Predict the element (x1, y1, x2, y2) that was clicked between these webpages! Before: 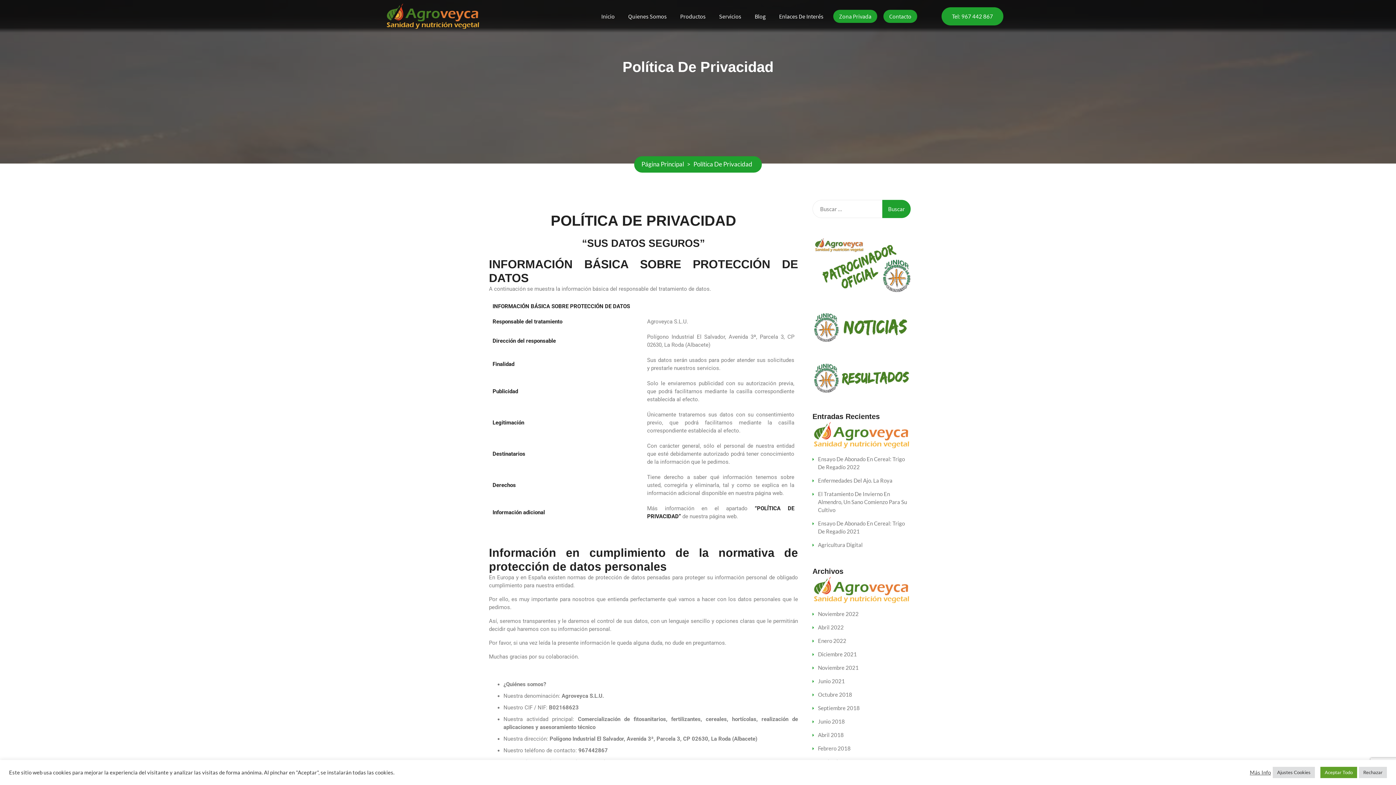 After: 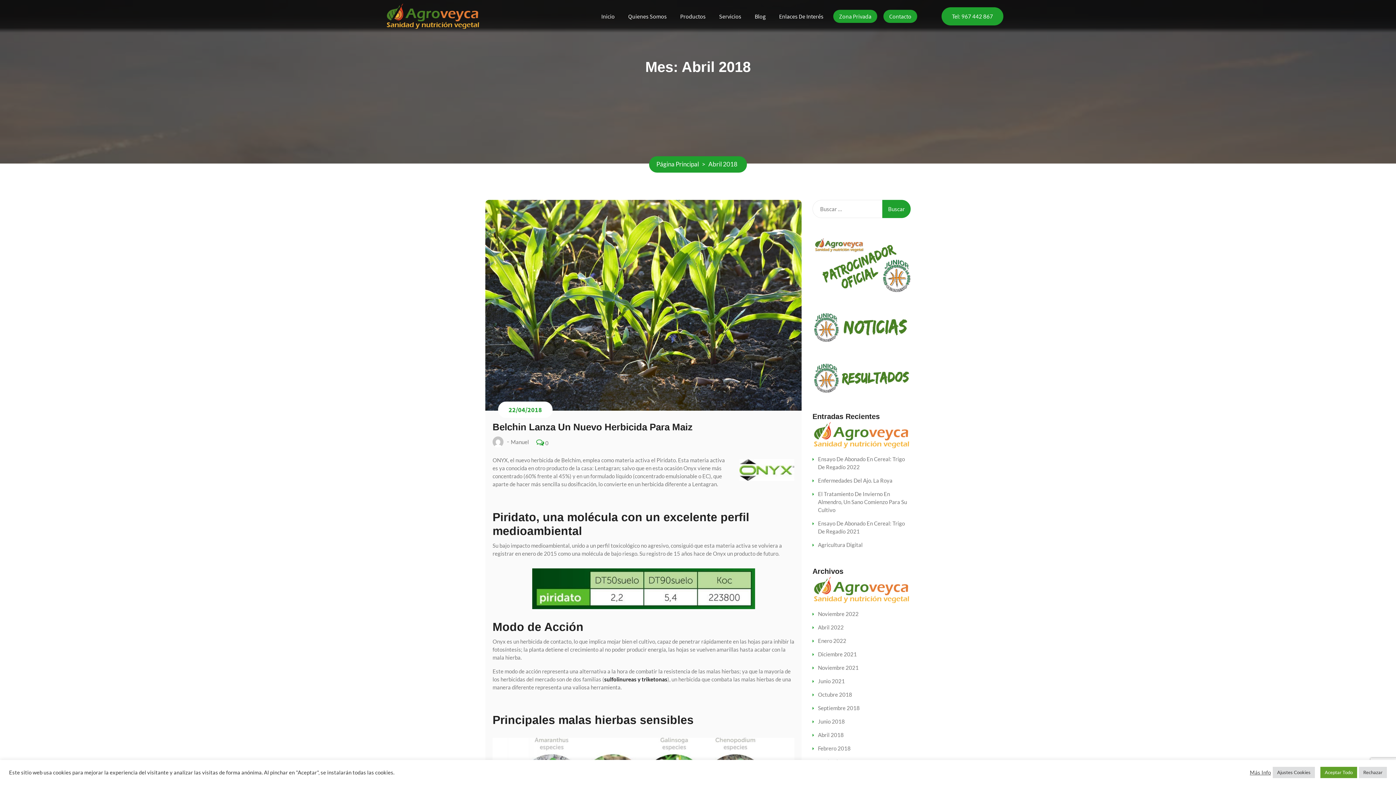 Action: bbox: (818, 732, 844, 738) label: Abril 2018